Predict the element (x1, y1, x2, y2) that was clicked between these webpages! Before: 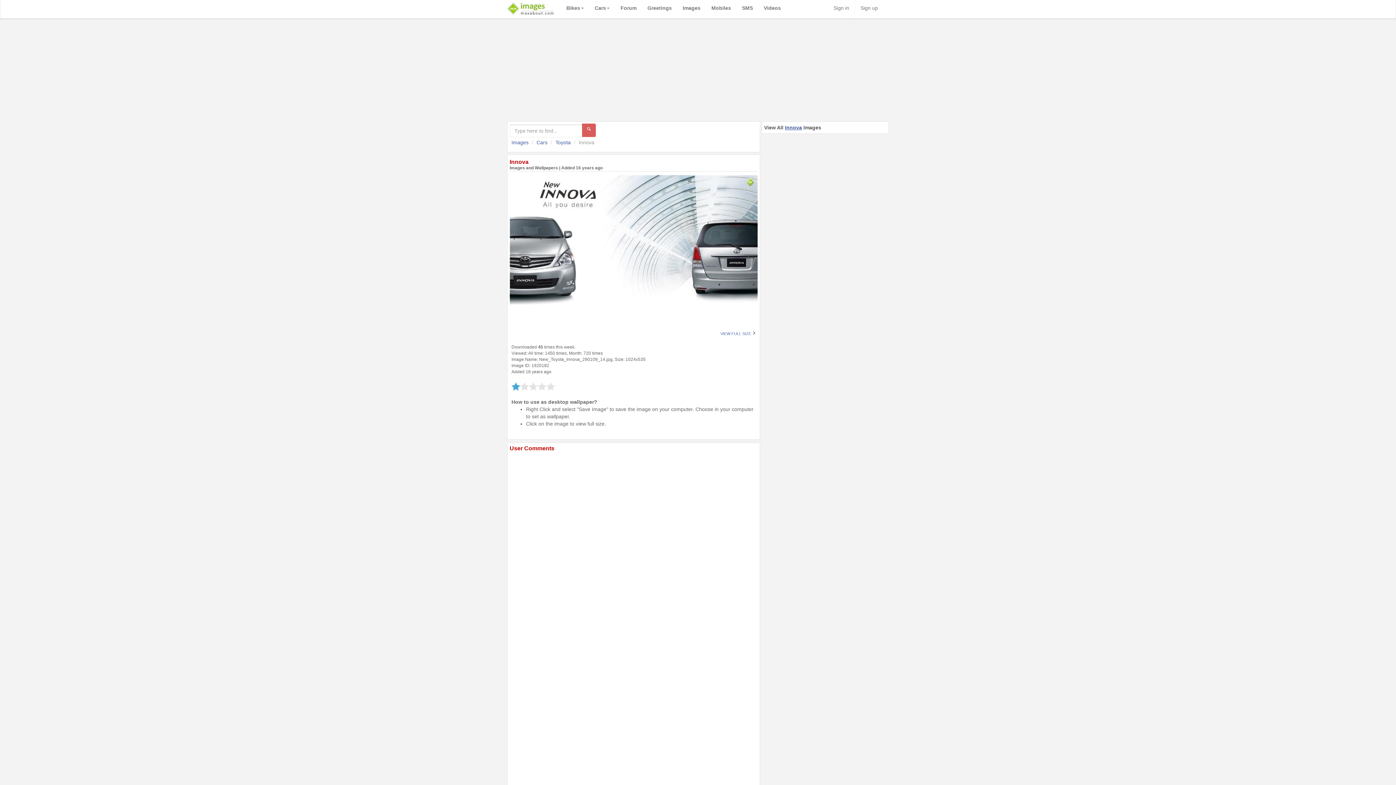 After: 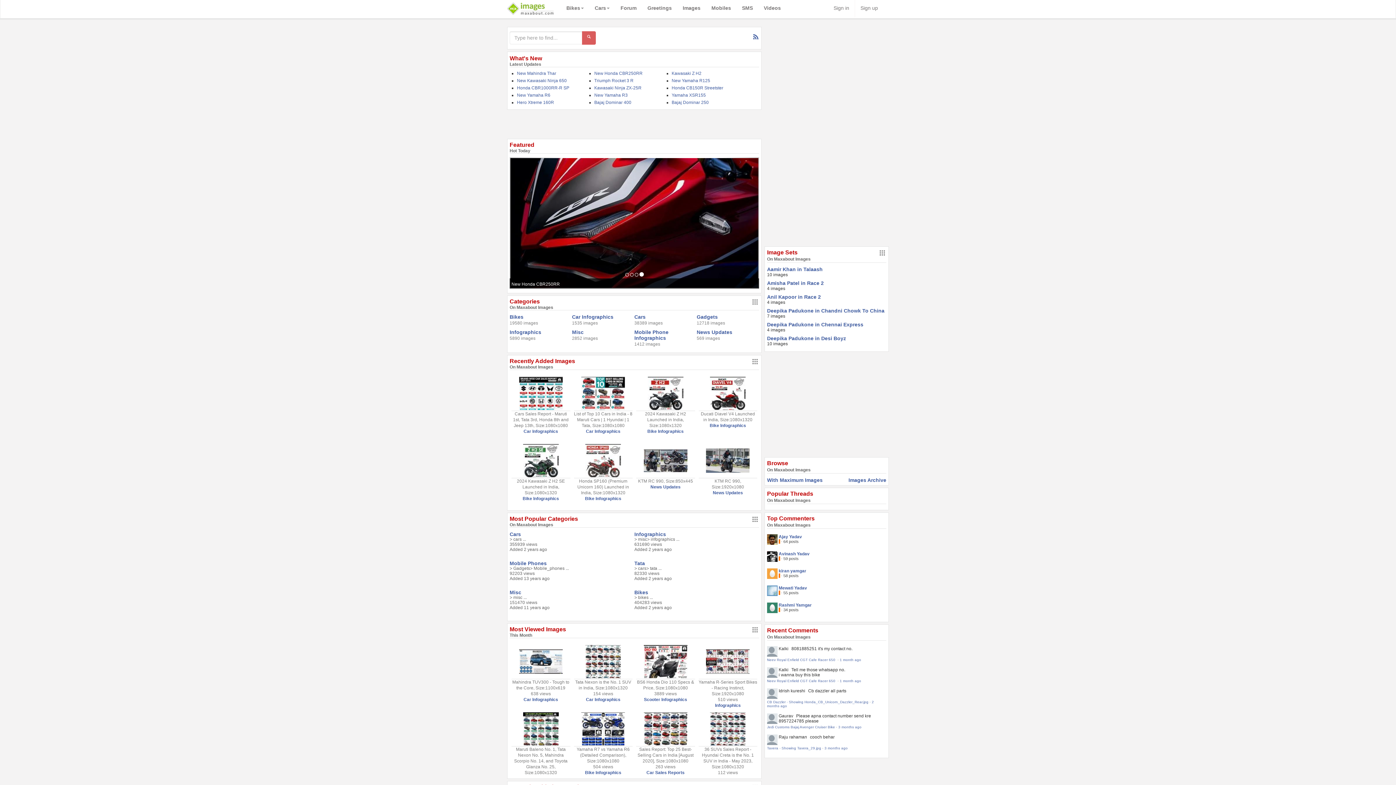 Action: bbox: (511, 139, 528, 145) label: Images